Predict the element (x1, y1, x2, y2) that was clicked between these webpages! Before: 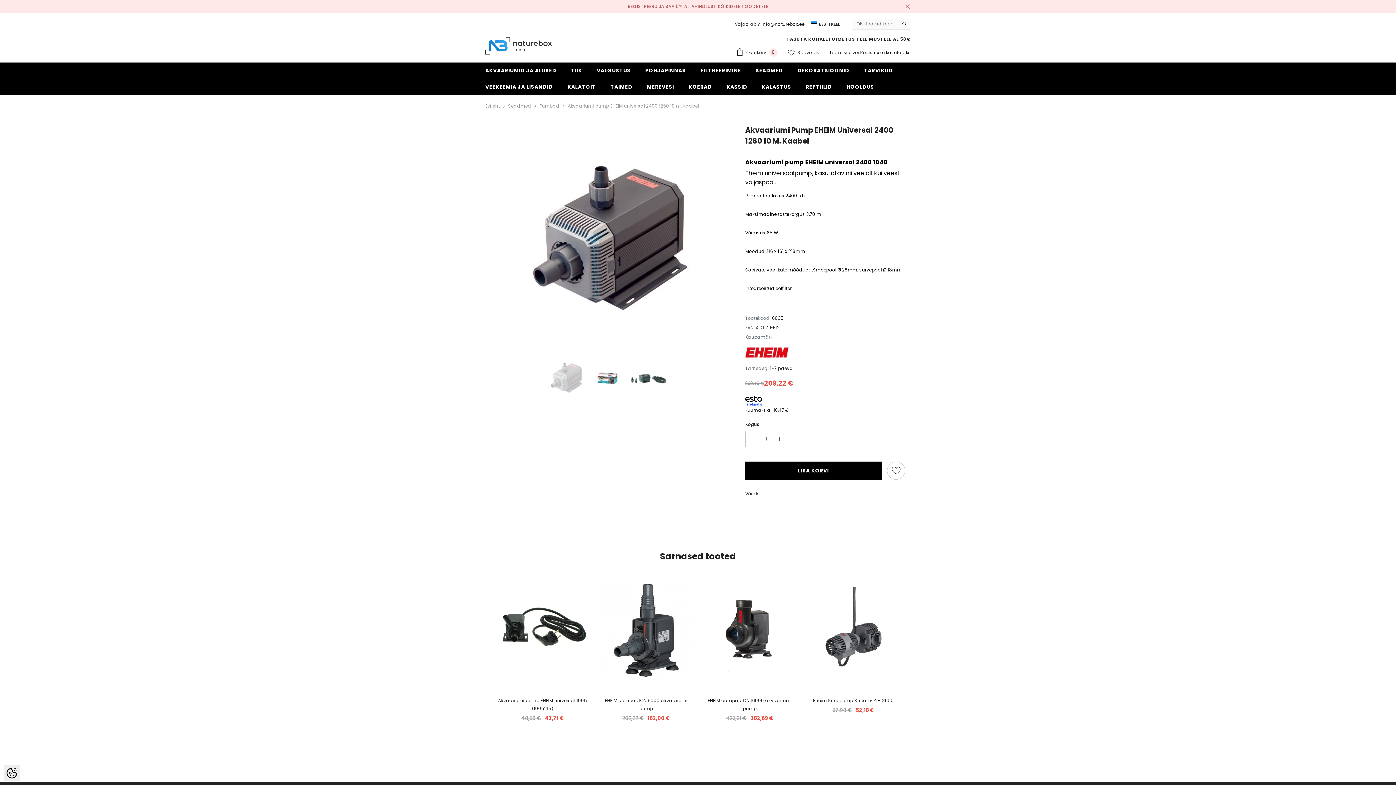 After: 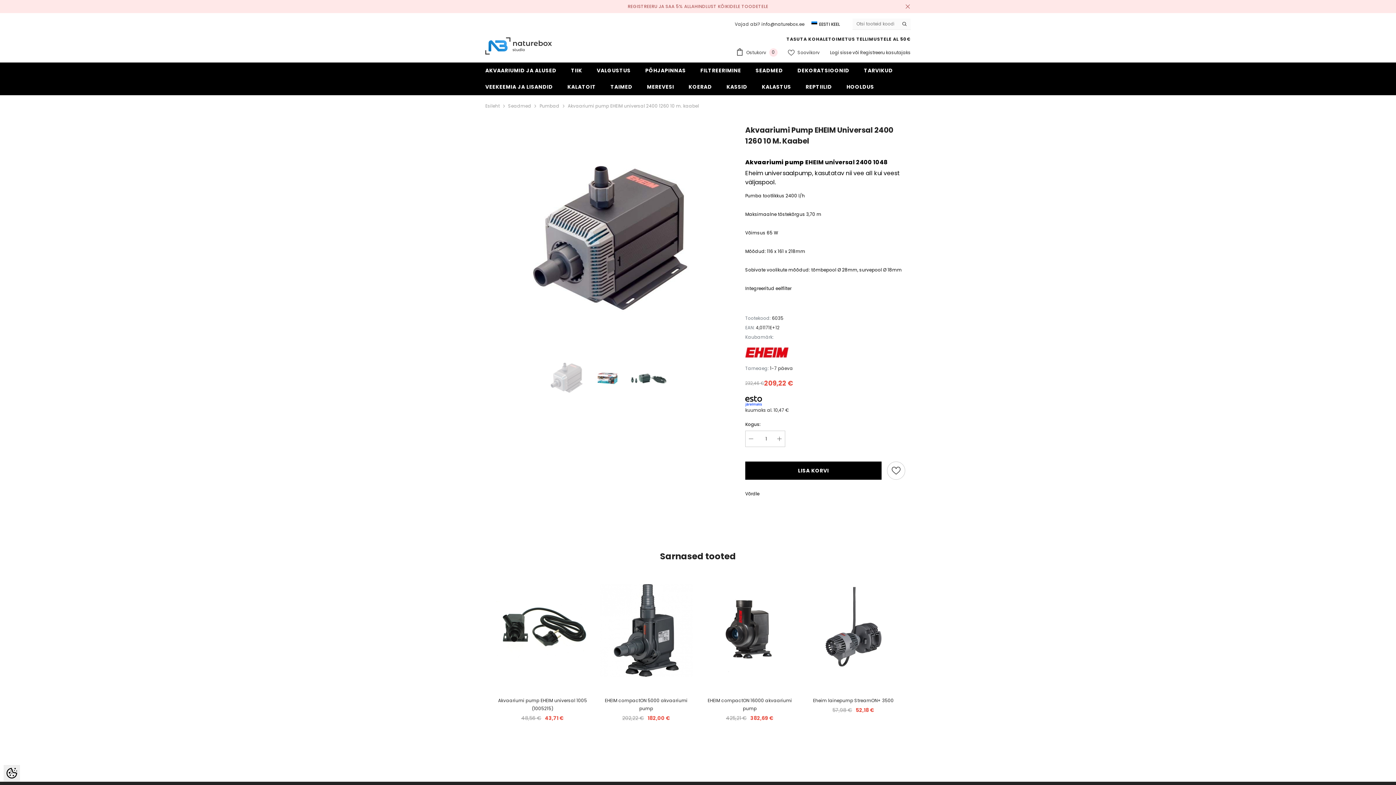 Action: bbox: (745, 491, 759, 497) label: Võrdle